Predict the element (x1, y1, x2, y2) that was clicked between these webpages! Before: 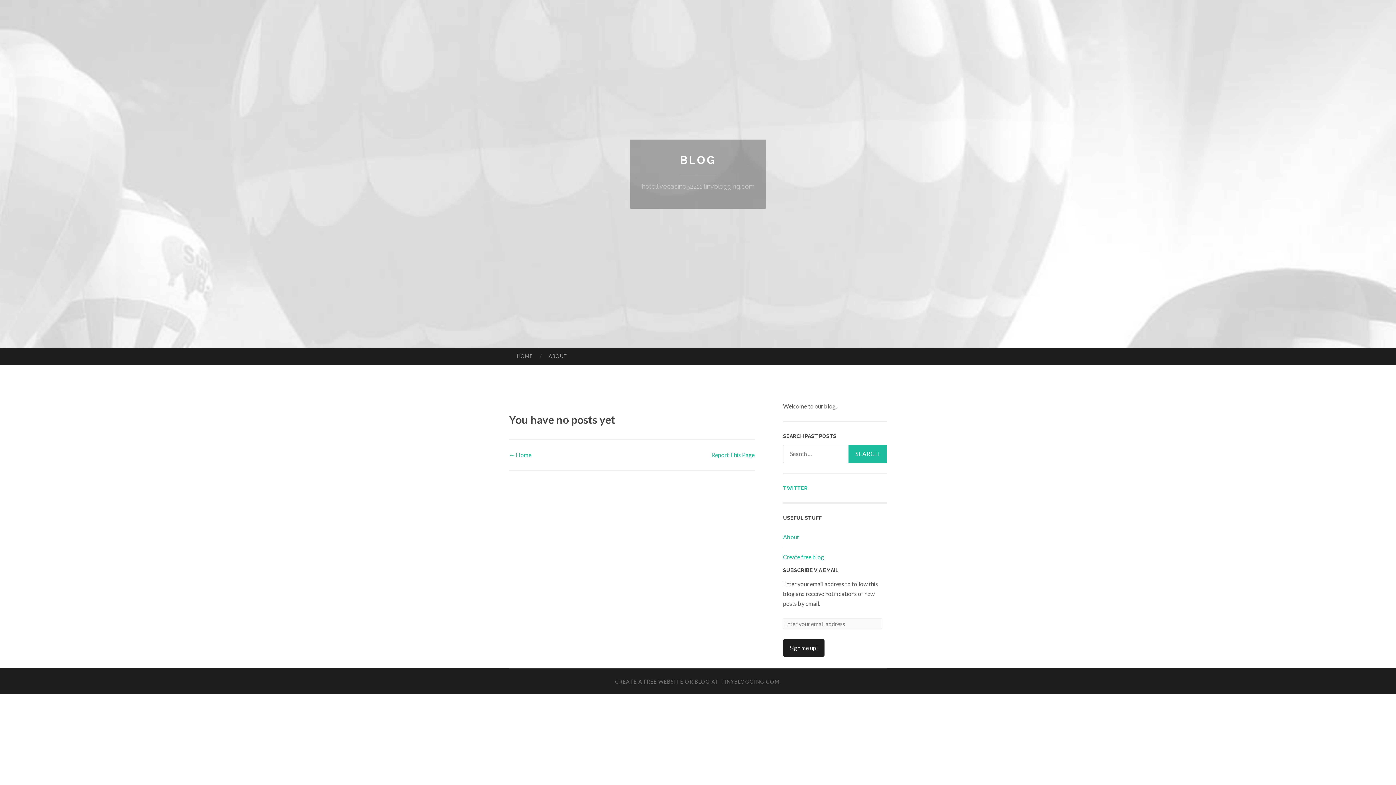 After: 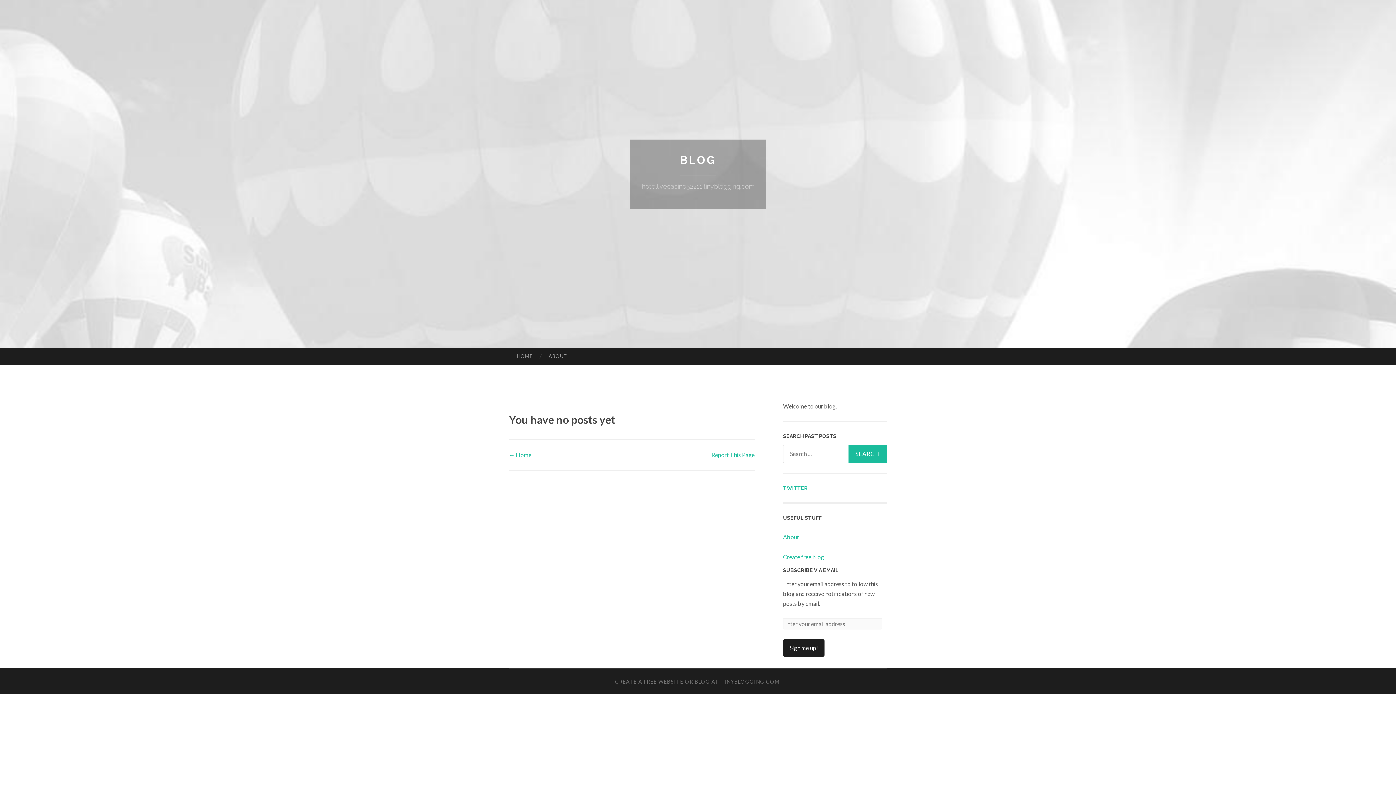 Action: label: TWITTER bbox: (783, 485, 808, 491)